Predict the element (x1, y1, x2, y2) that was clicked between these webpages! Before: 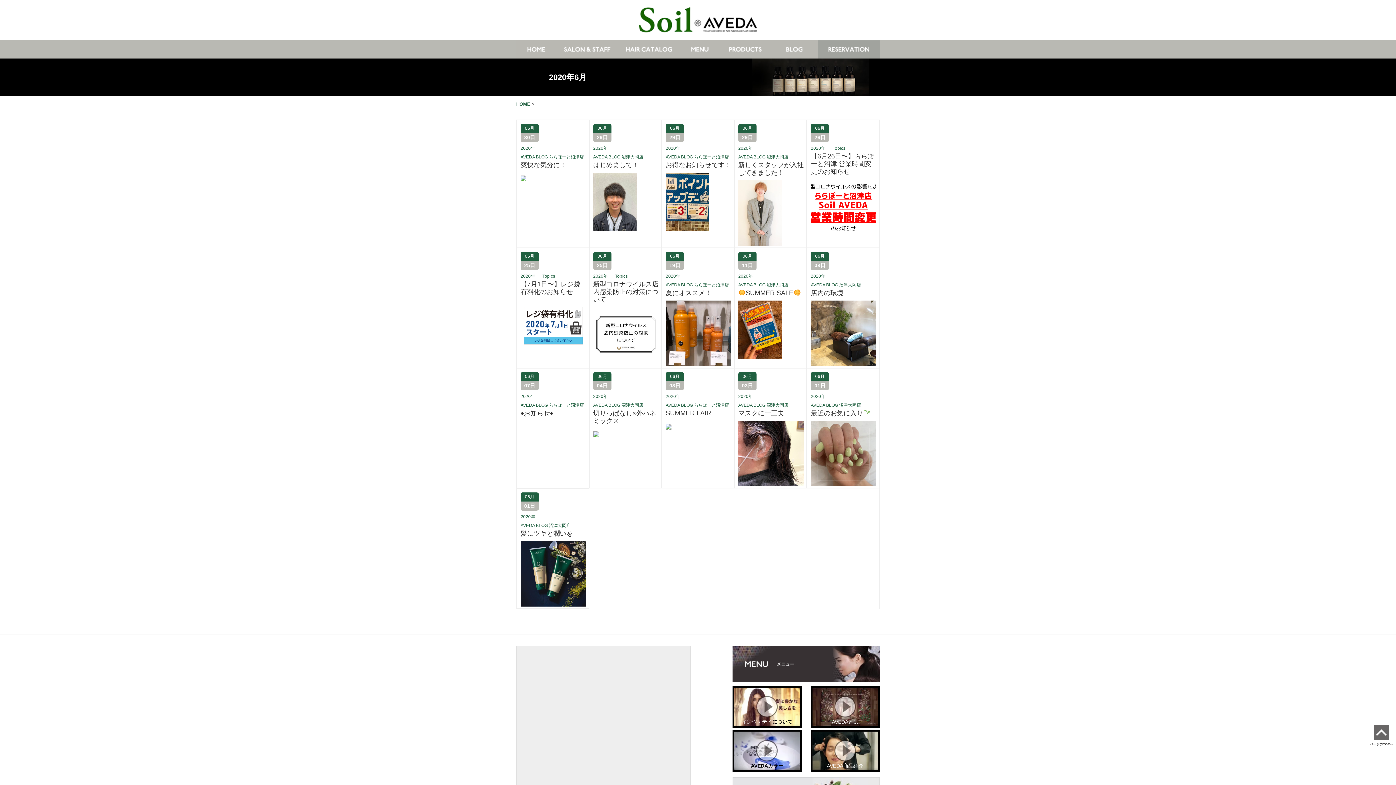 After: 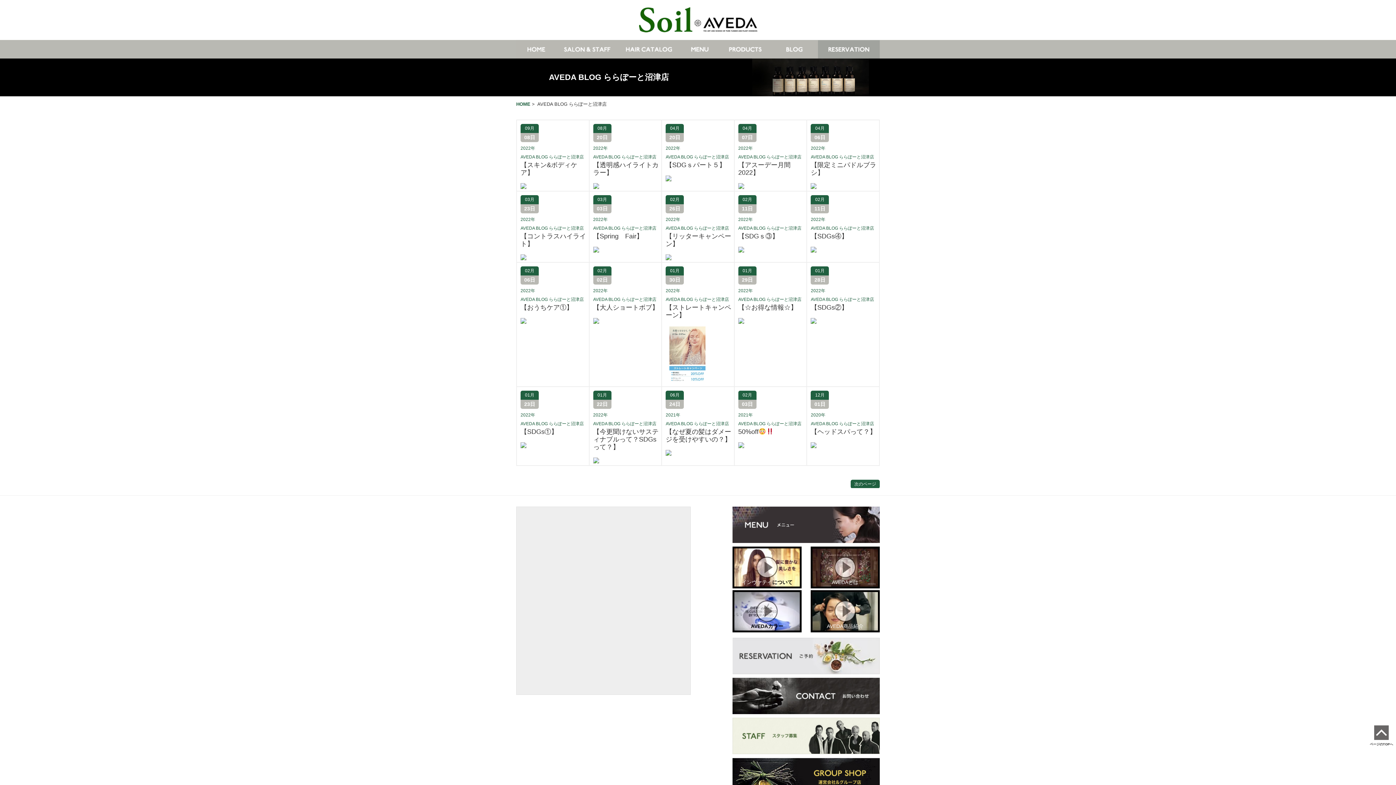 Action: label: AVEDA BLOG ららぽーと沼津店 bbox: (665, 154, 729, 159)